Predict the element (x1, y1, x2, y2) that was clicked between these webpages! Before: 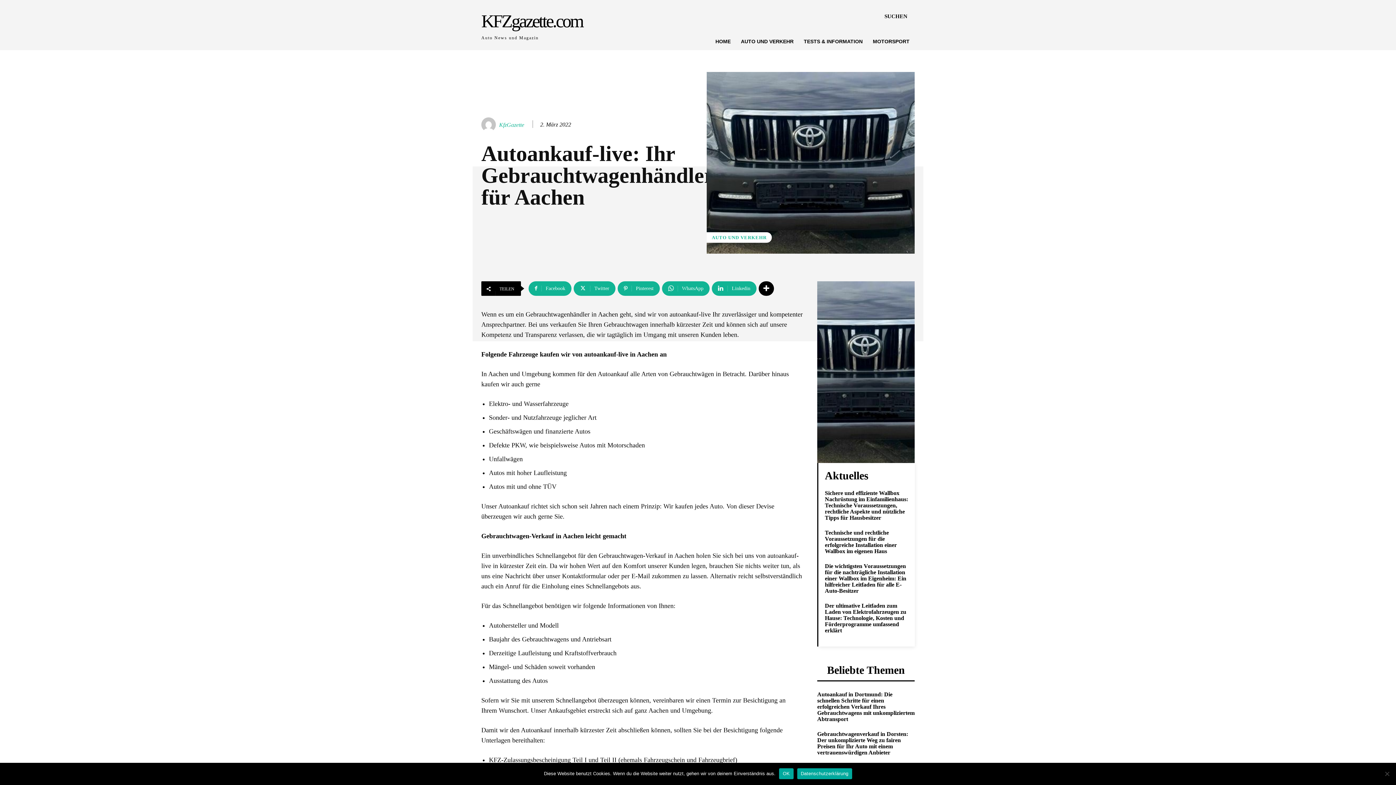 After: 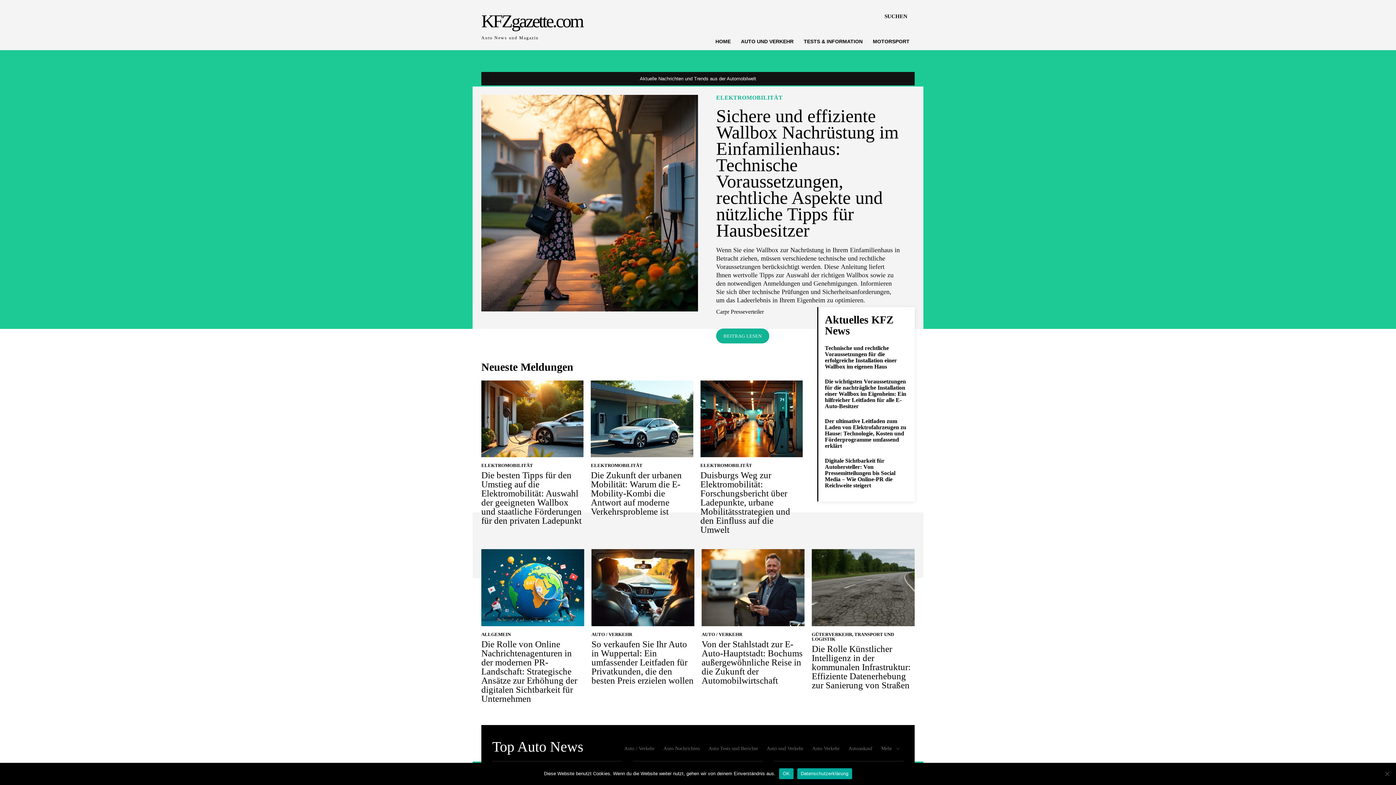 Action: label: KFZgazette.com
Auto News und Magazin bbox: (481, 6, 582, 40)